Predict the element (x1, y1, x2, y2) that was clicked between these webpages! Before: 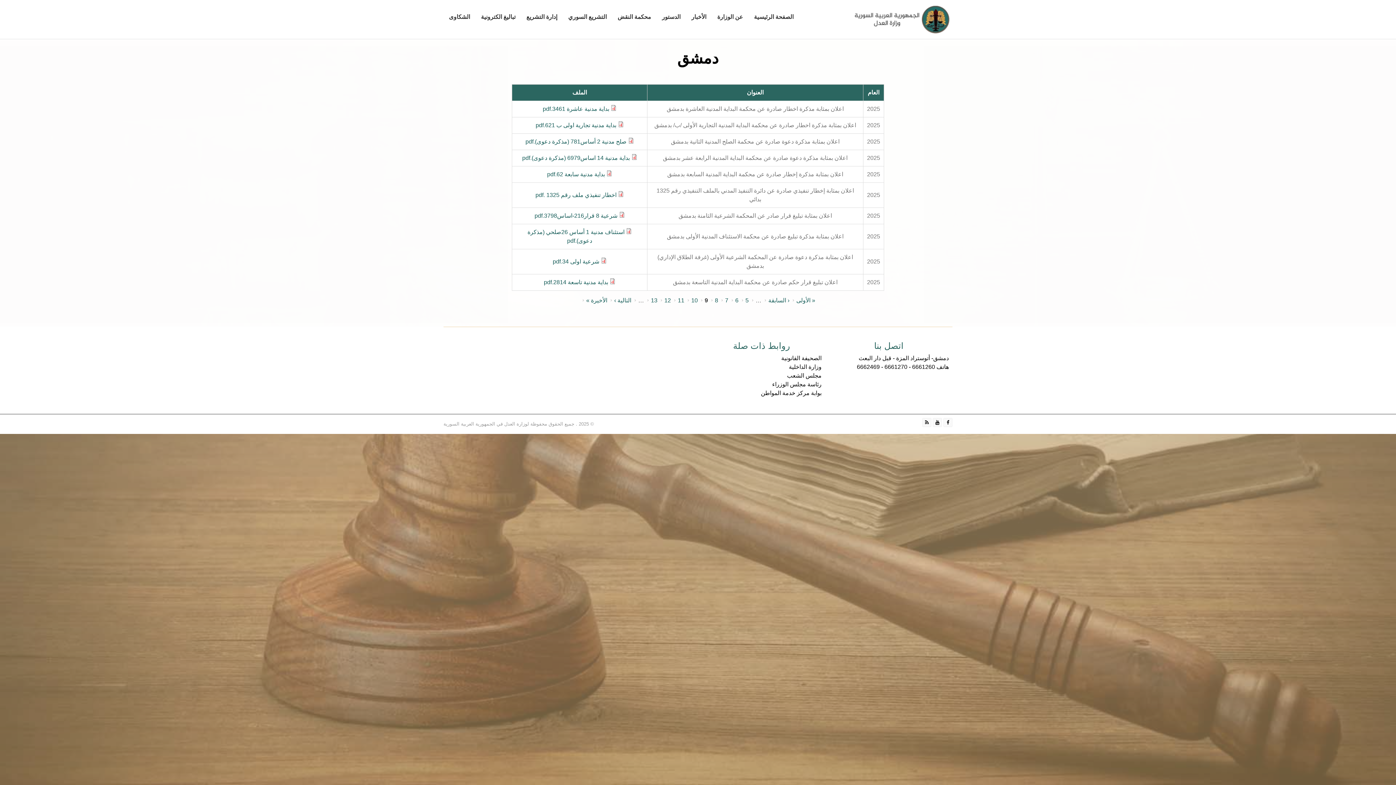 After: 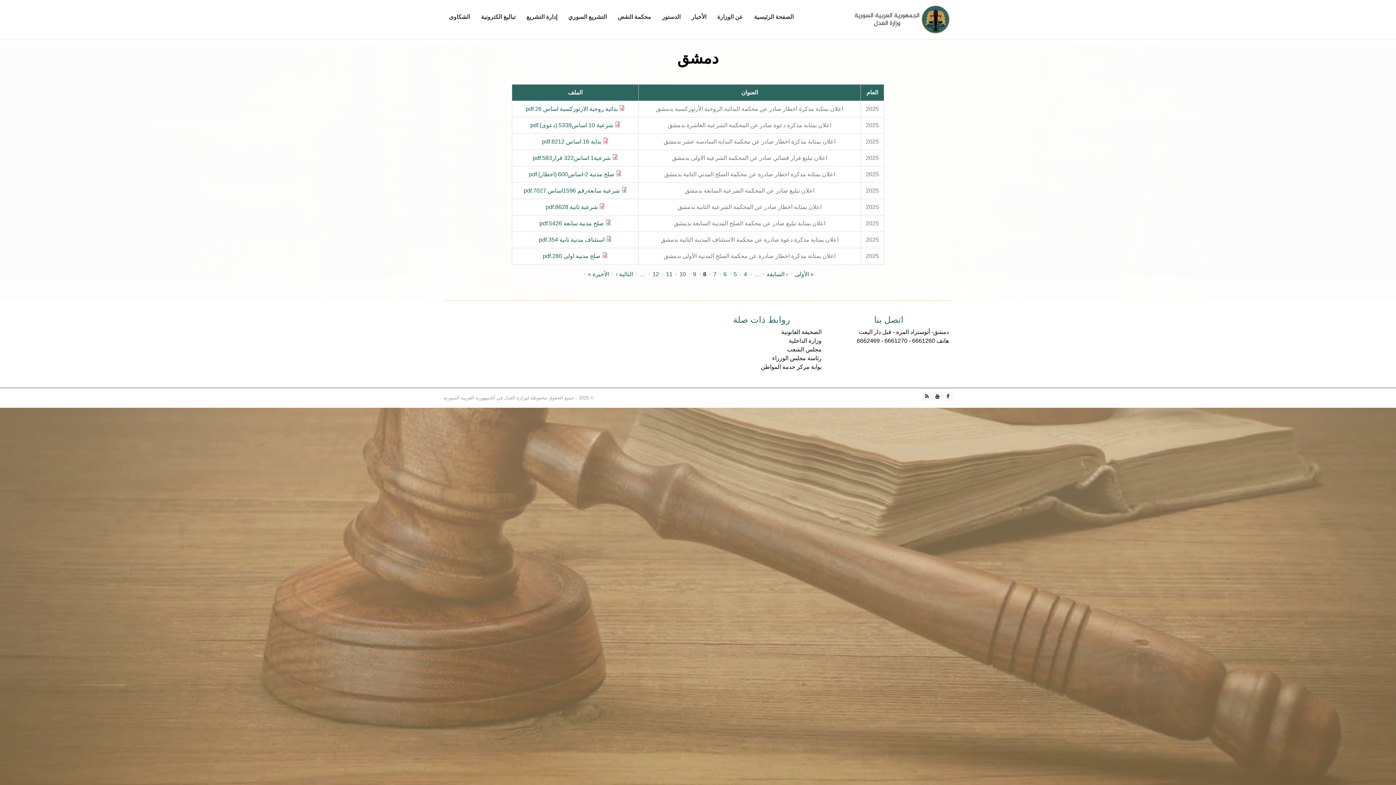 Action: label: 8 bbox: (715, 297, 718, 303)